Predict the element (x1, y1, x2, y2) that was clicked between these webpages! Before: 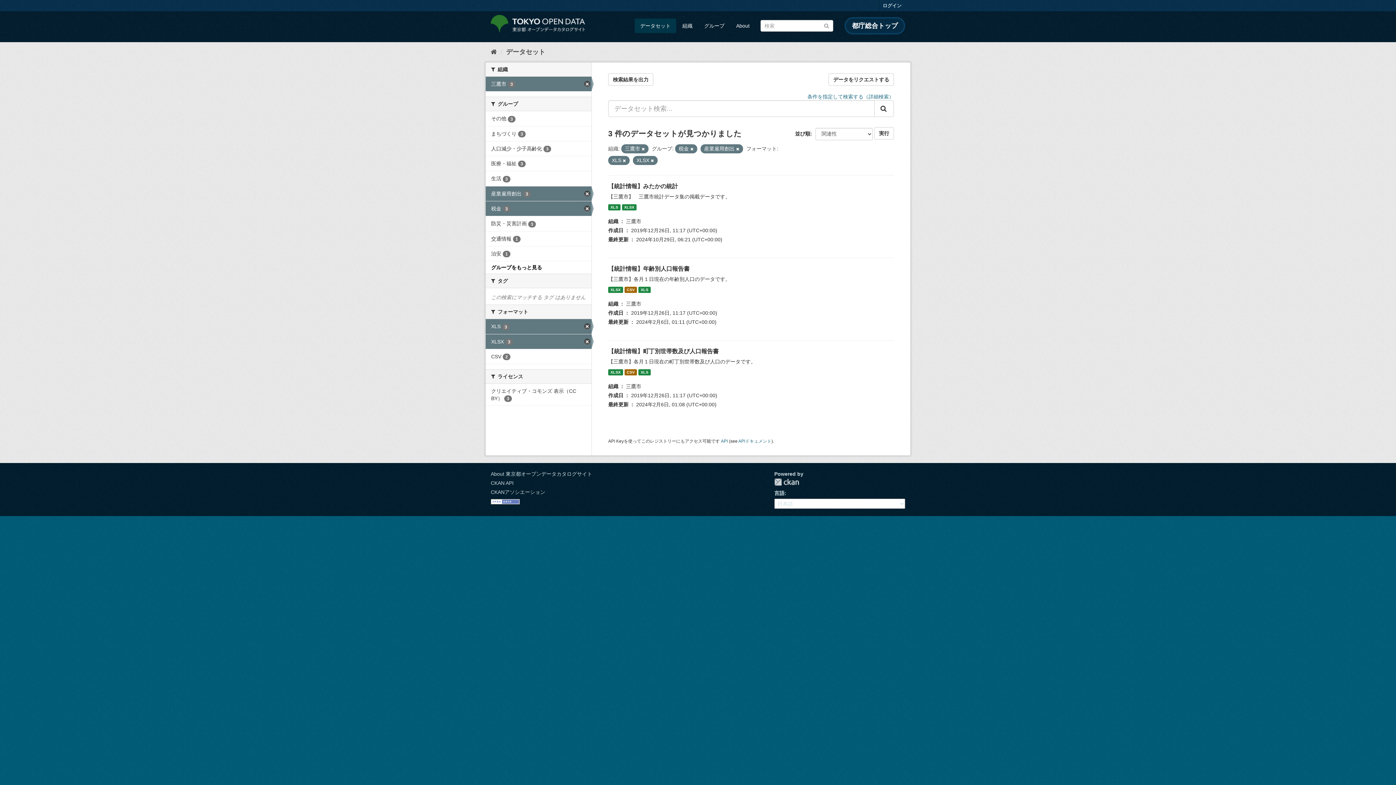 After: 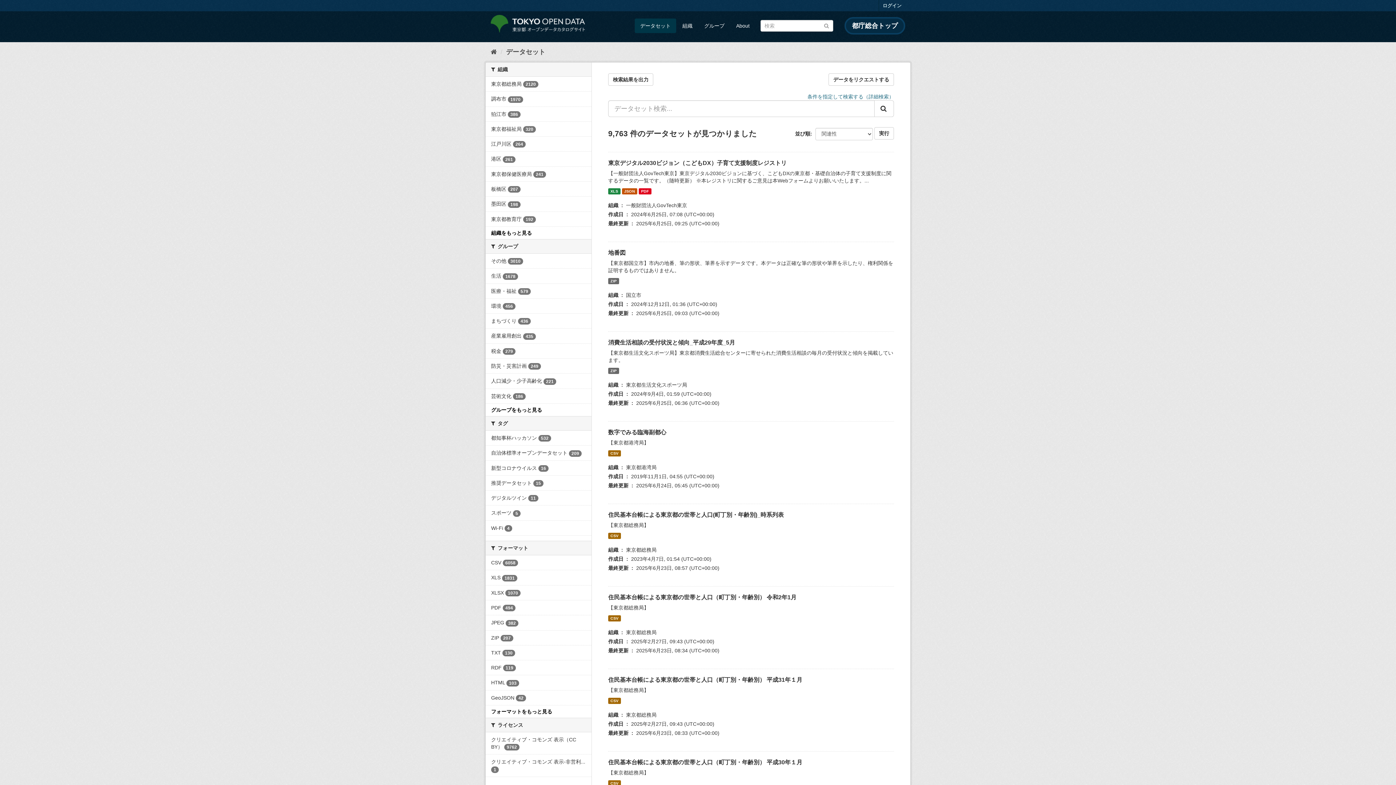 Action: label: データセット bbox: (634, 18, 676, 33)